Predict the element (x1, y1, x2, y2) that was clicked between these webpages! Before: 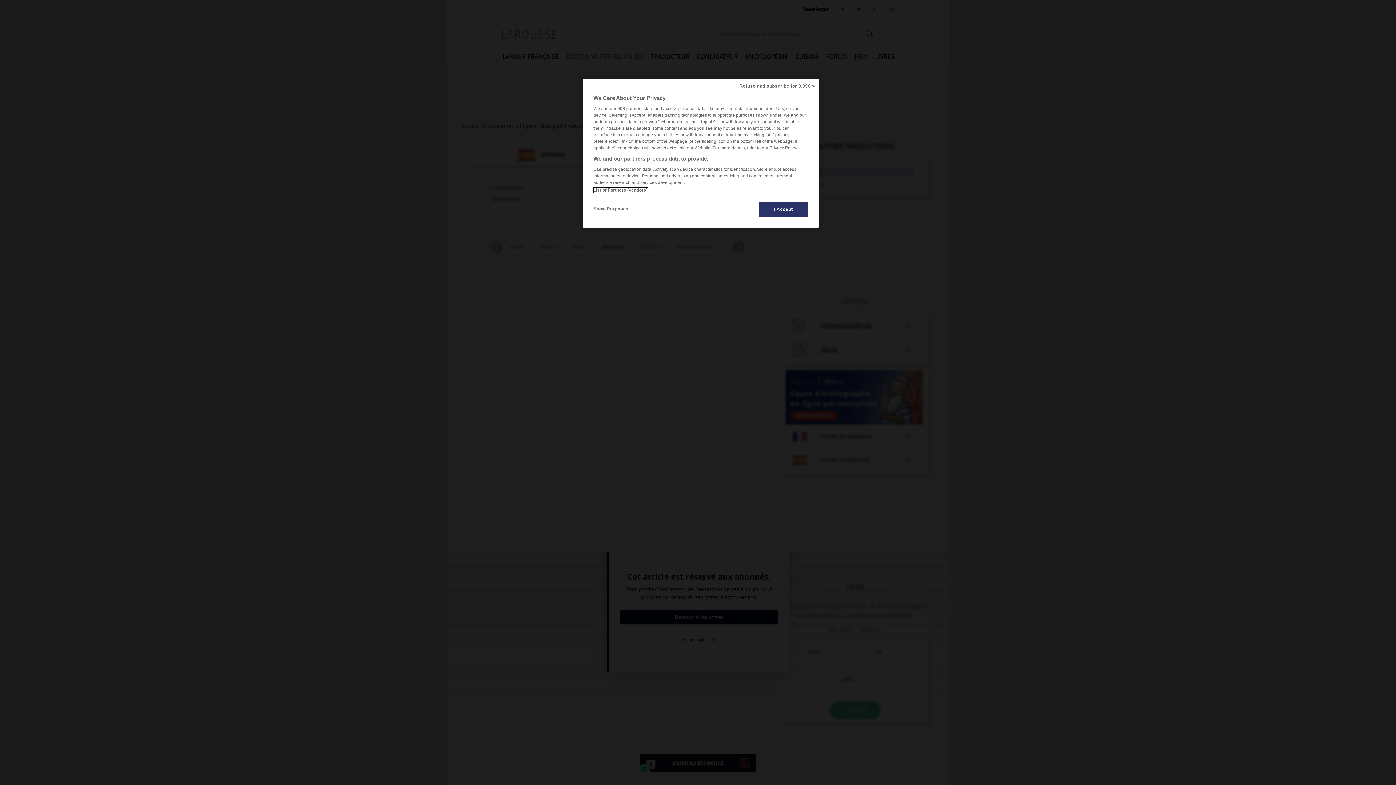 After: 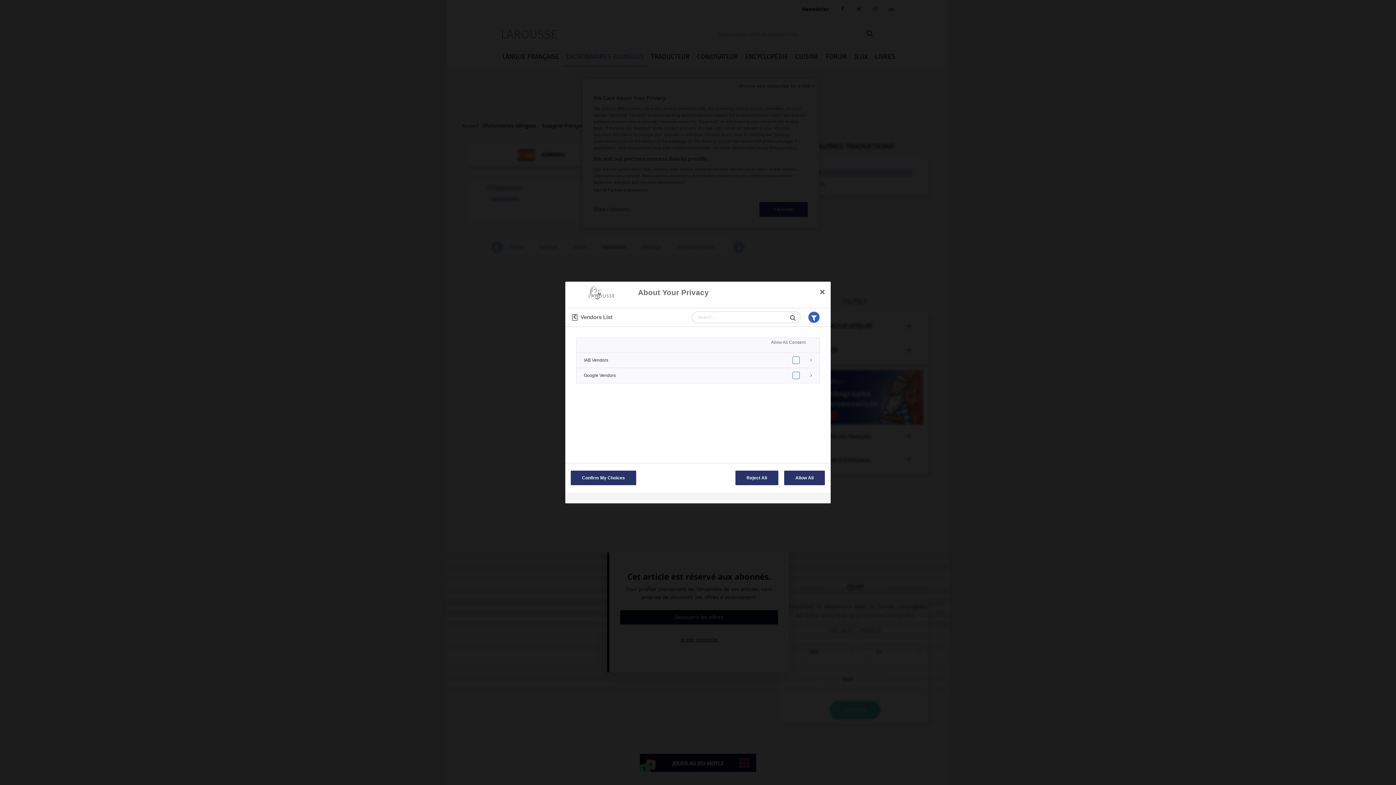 Action: bbox: (593, 187, 647, 192) label: List of Partners (vendors)